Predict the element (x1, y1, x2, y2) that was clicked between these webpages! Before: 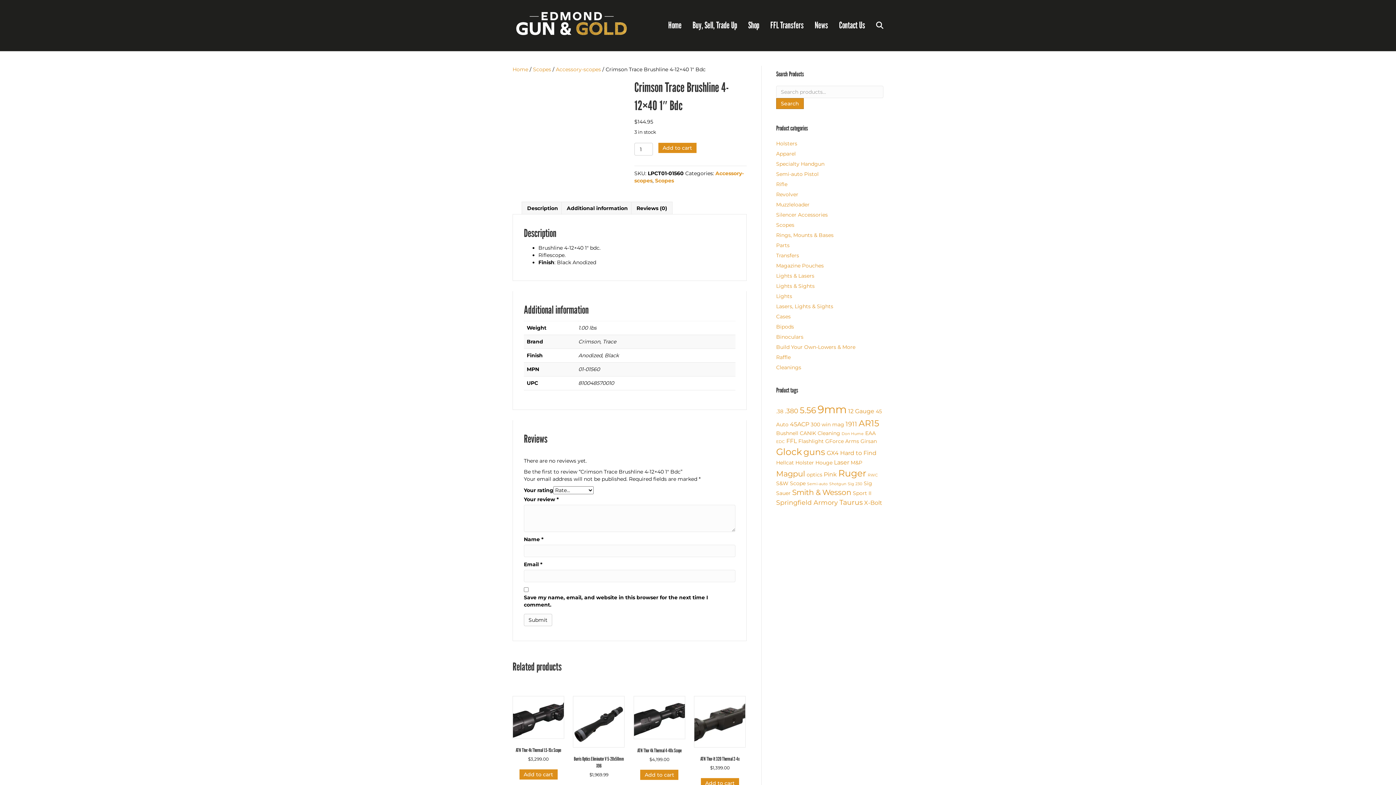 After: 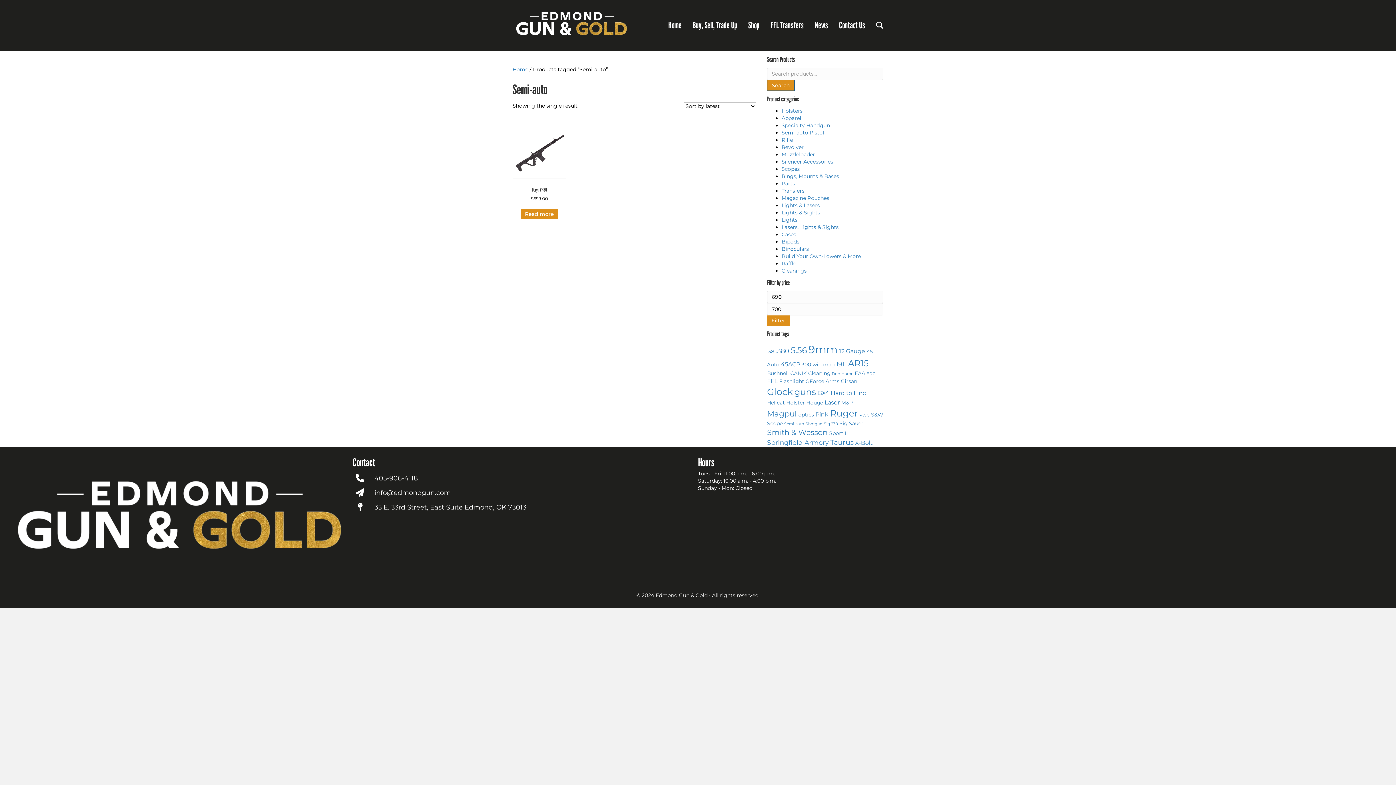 Action: label: Semi-auto (1 product) bbox: (807, 481, 828, 486)